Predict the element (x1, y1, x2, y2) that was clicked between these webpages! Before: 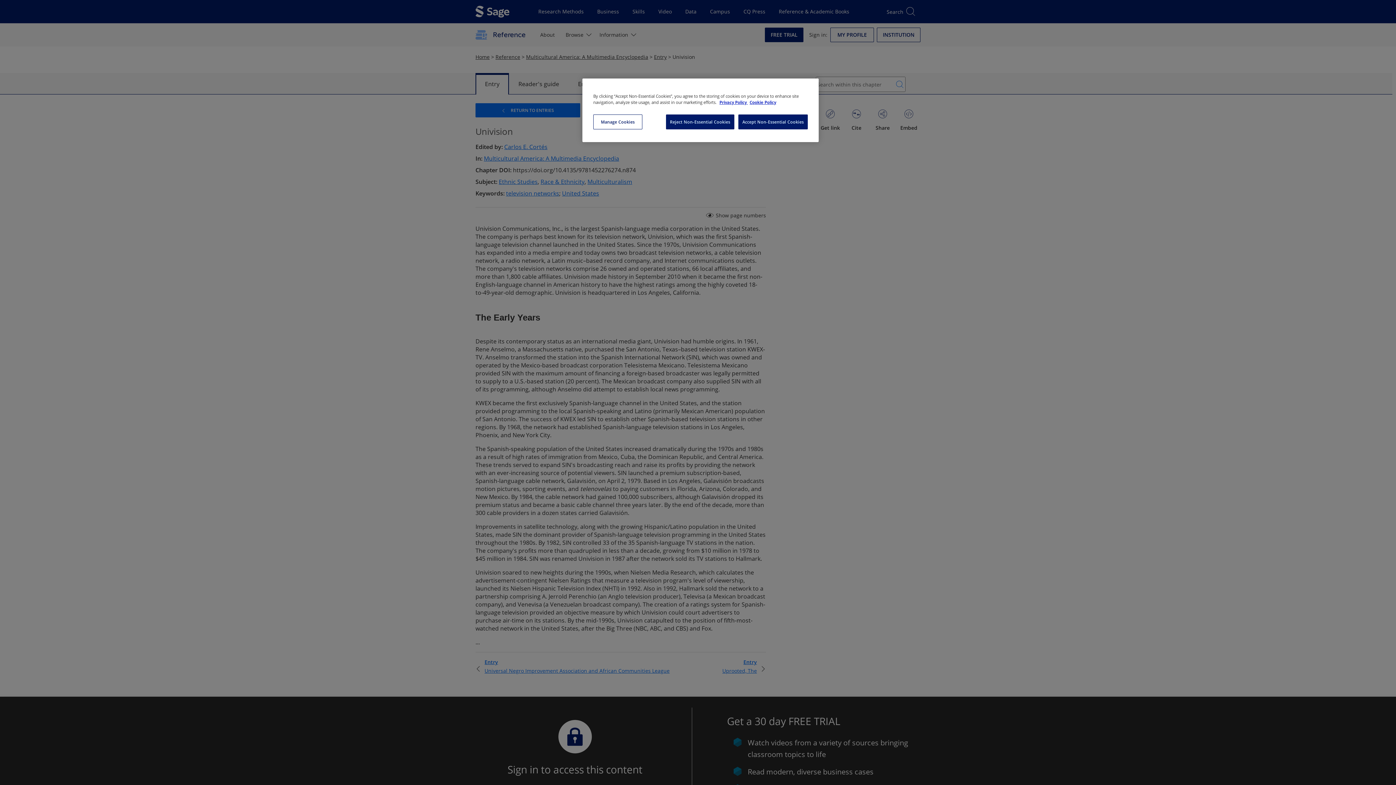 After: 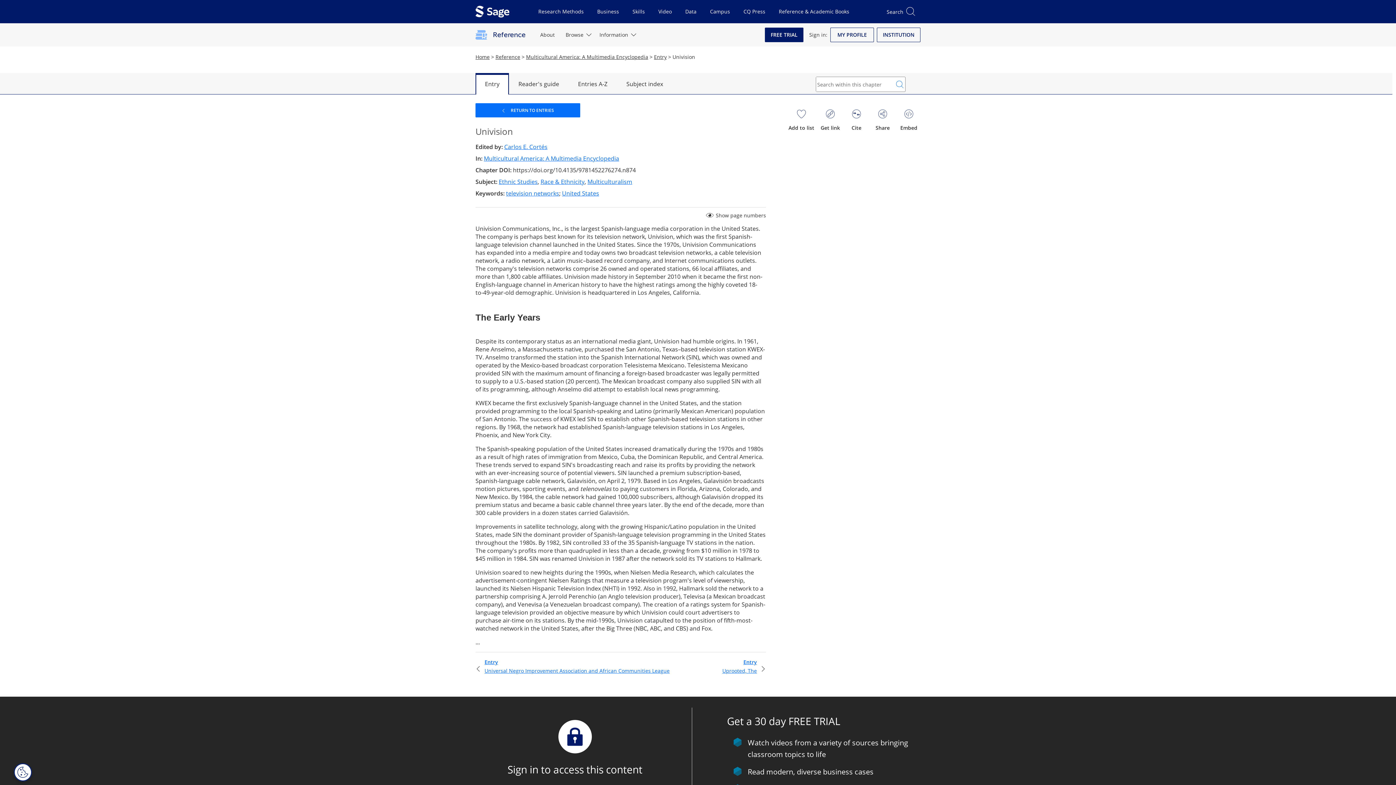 Action: bbox: (666, 114, 734, 129) label: Reject Non-Essential Cookies